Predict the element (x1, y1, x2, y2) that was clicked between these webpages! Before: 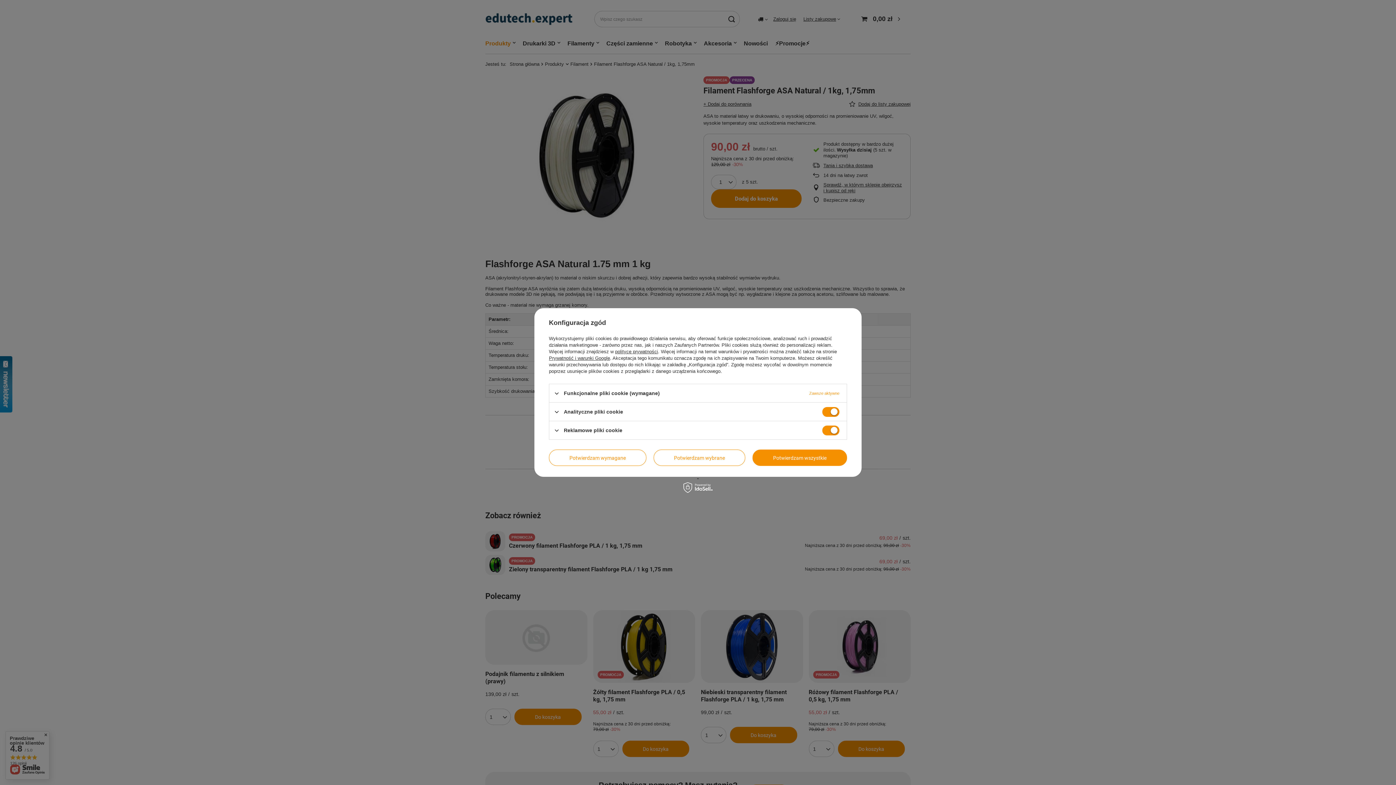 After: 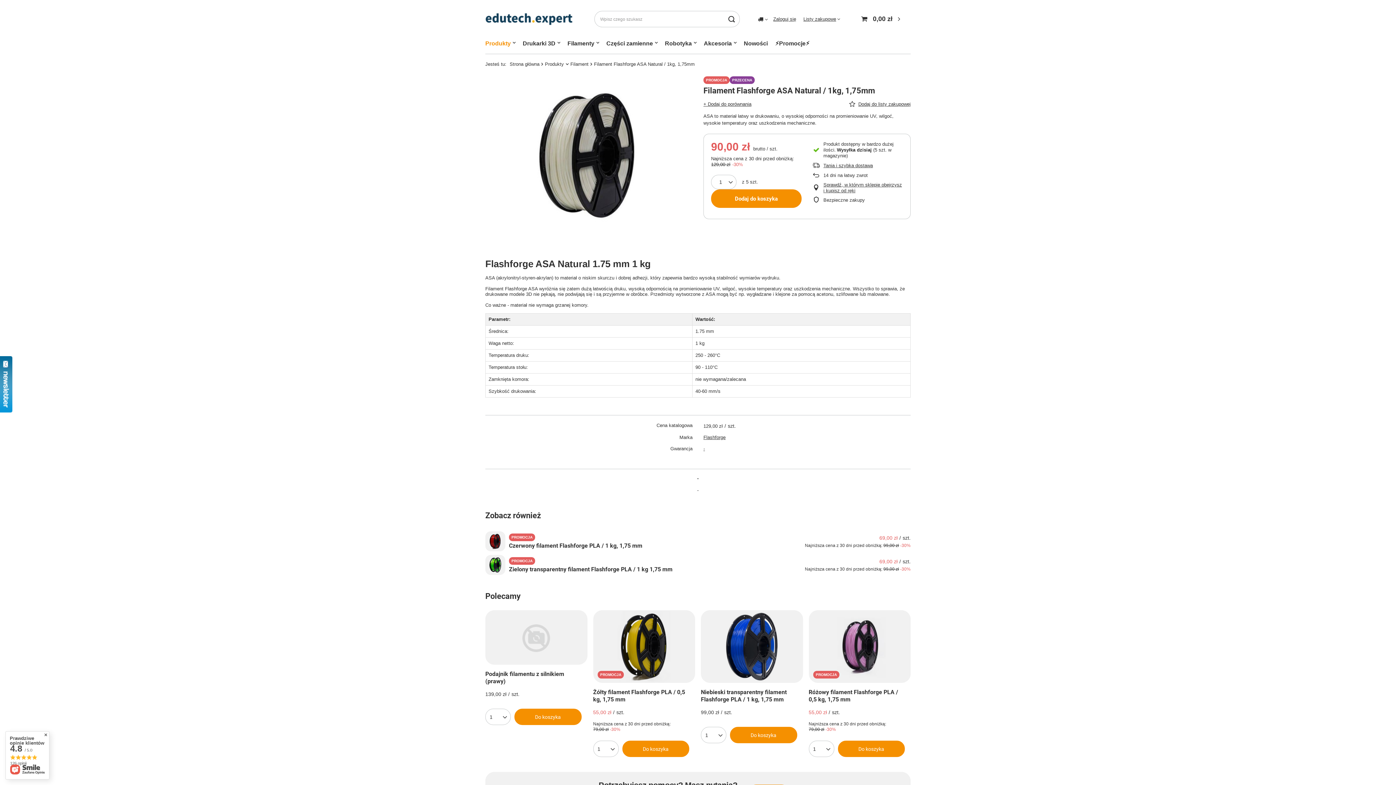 Action: bbox: (653, 449, 745, 466) label: Potwierdzam wybrane